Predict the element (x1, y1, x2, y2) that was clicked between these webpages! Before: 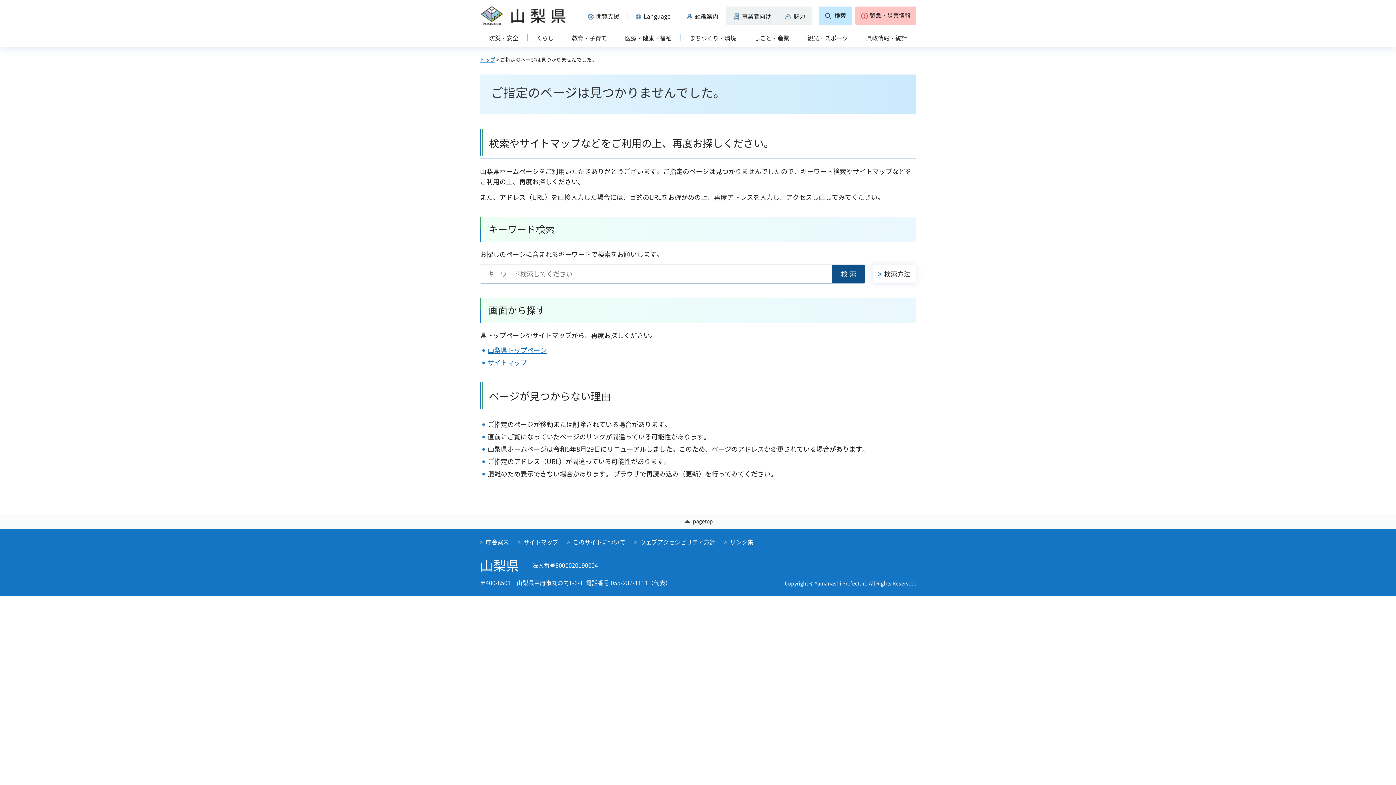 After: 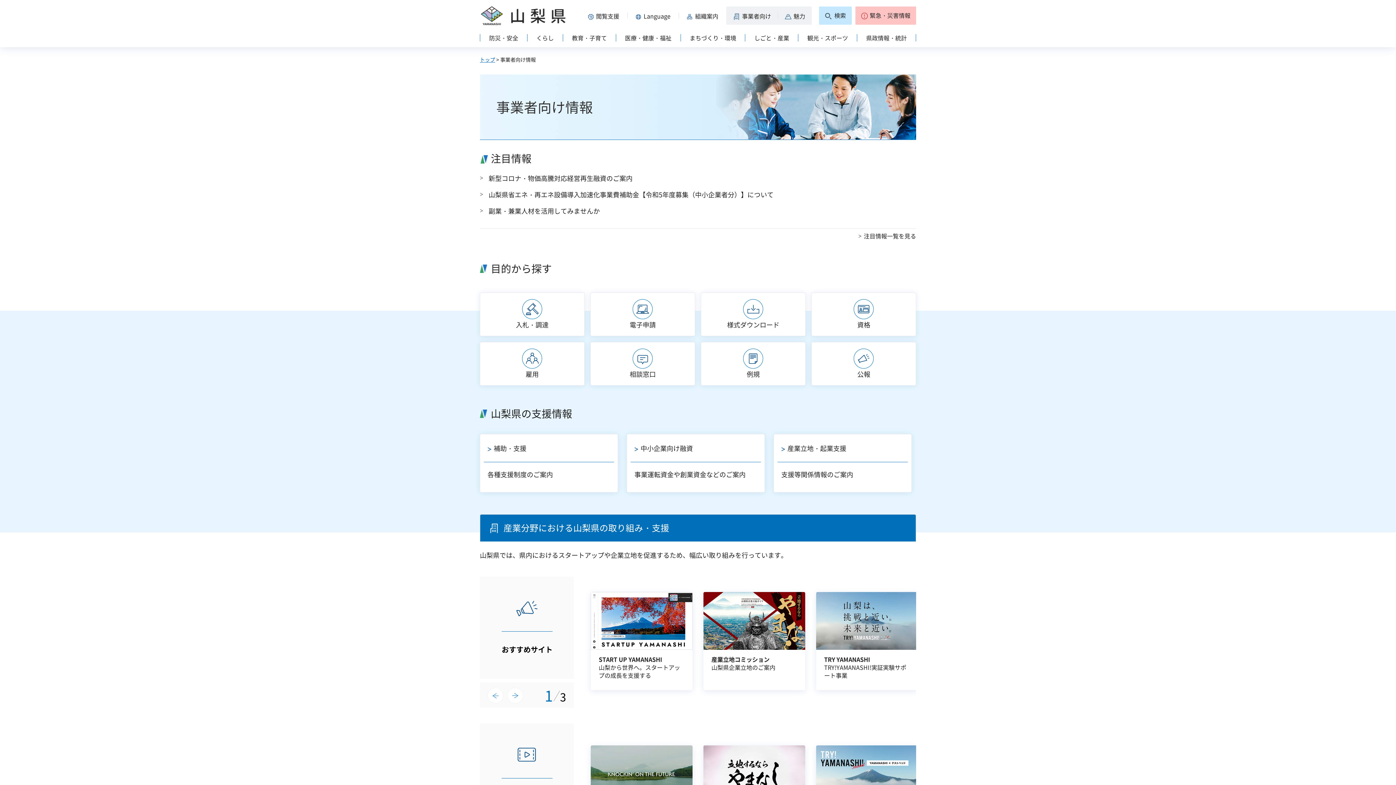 Action: bbox: (726, 6, 777, 24) label: 事業者向け